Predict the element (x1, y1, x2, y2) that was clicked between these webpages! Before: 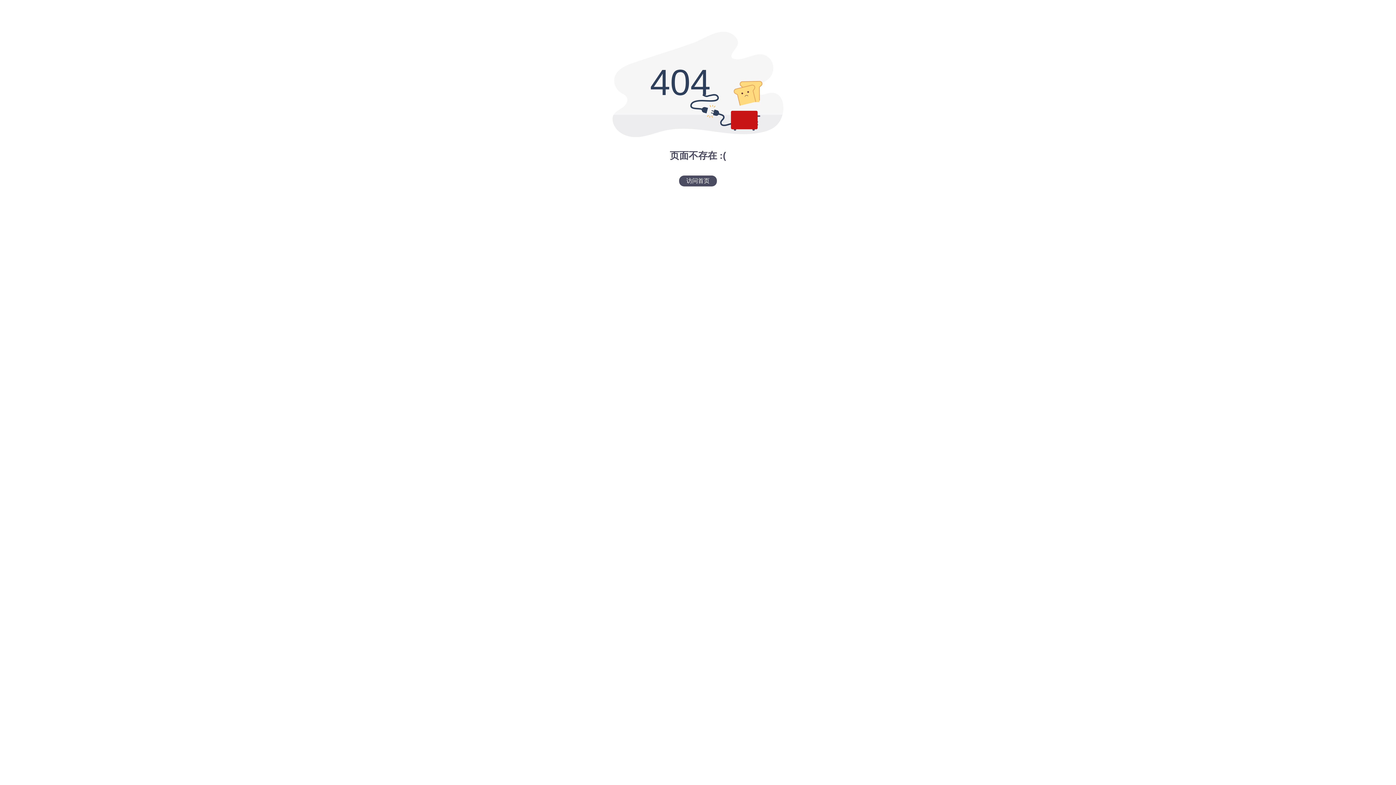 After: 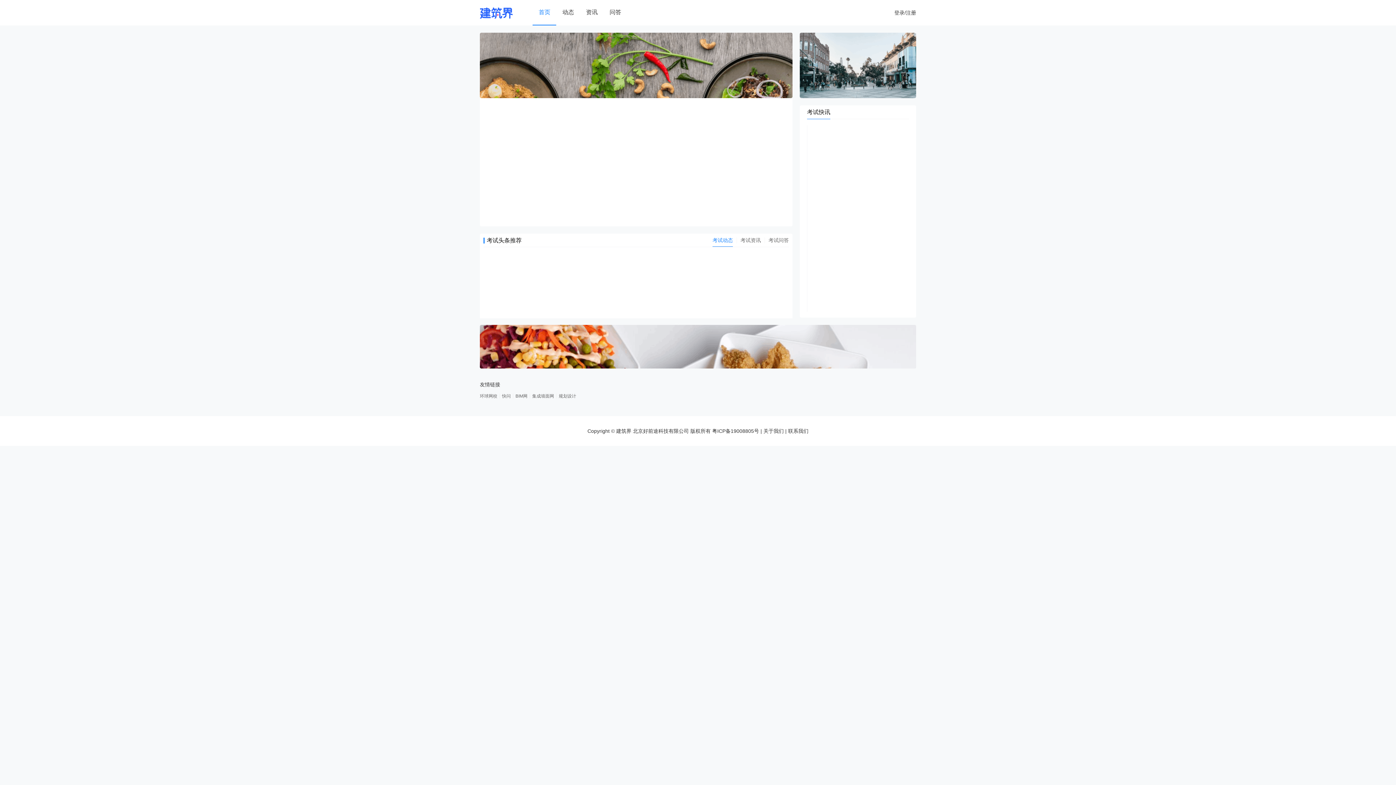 Action: bbox: (679, 175, 717, 186) label: 访问首页